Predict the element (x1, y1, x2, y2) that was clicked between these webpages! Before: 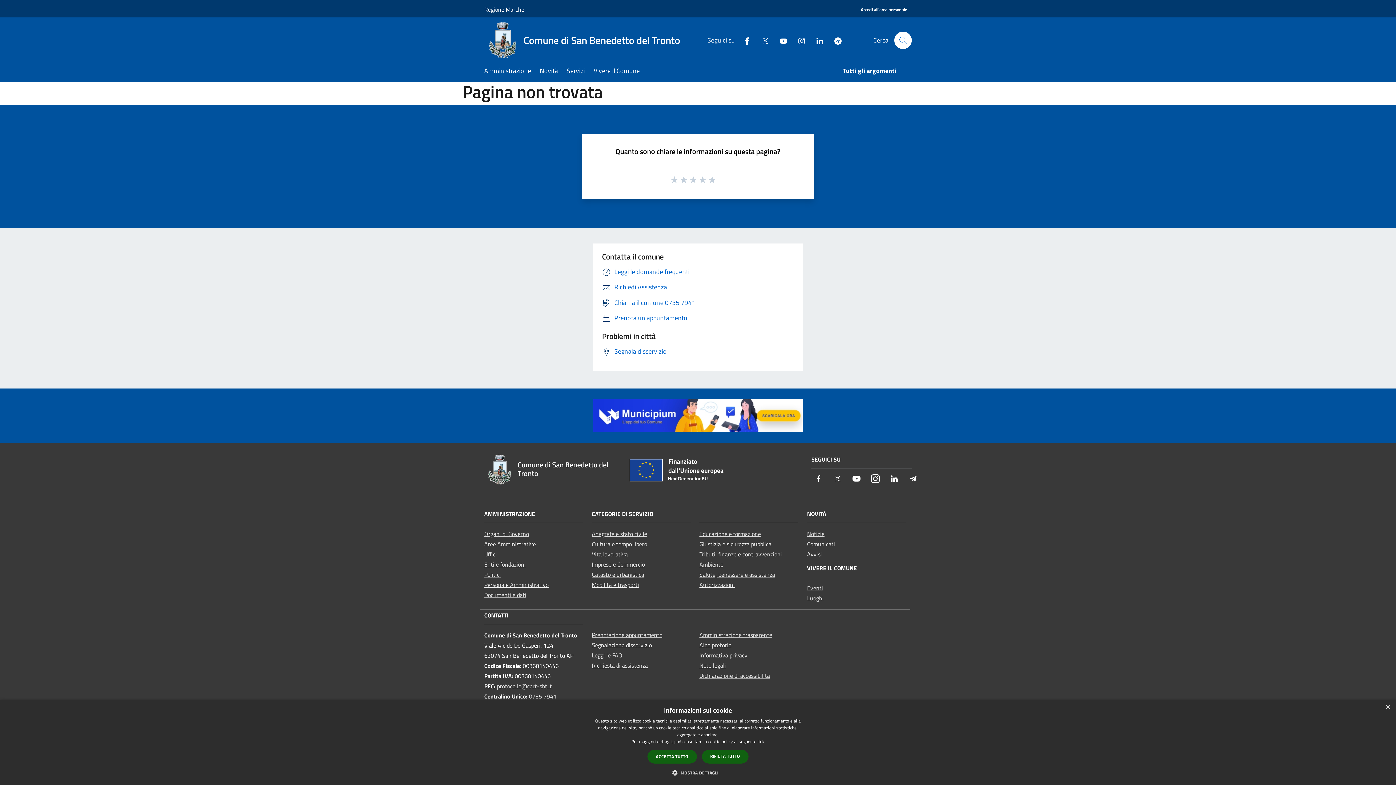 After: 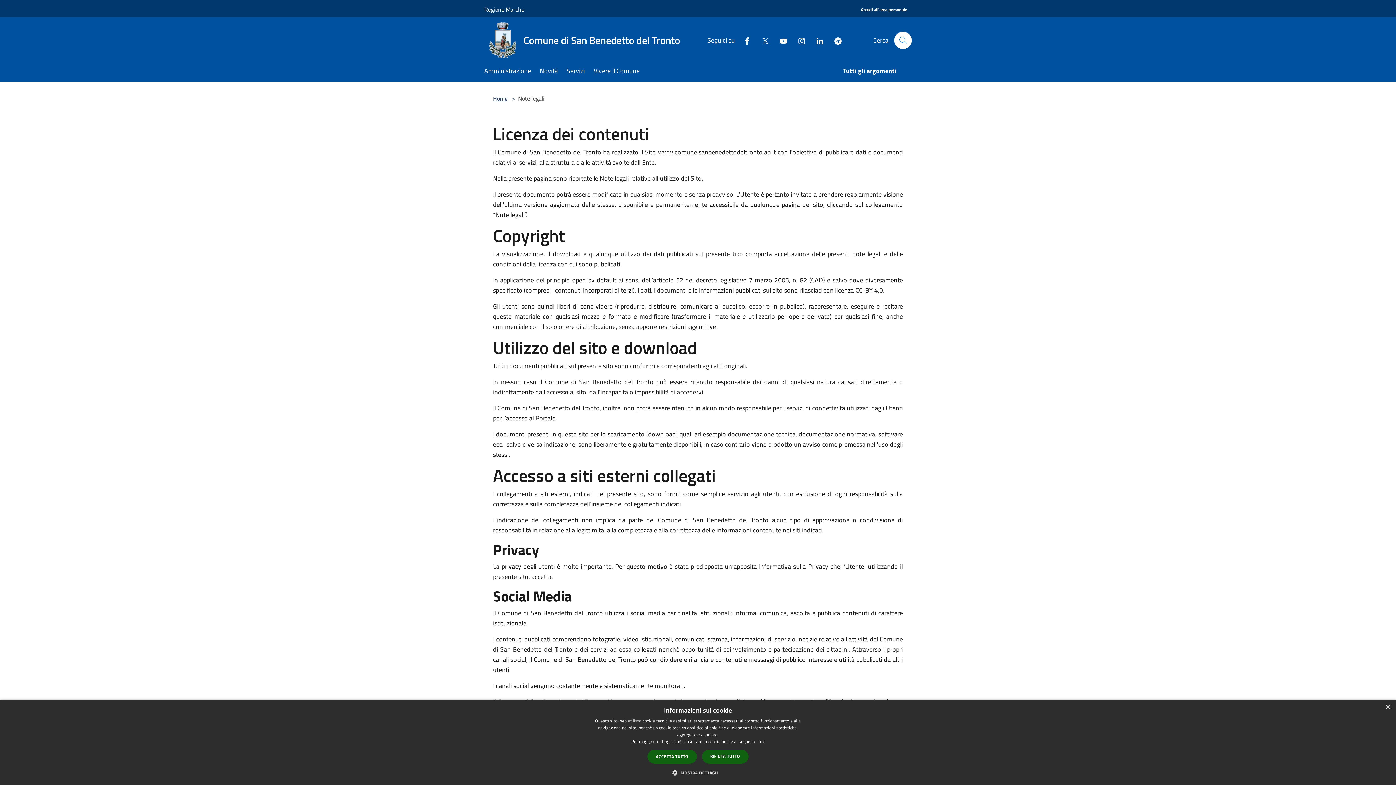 Action: label: Note legali bbox: (699, 661, 726, 670)